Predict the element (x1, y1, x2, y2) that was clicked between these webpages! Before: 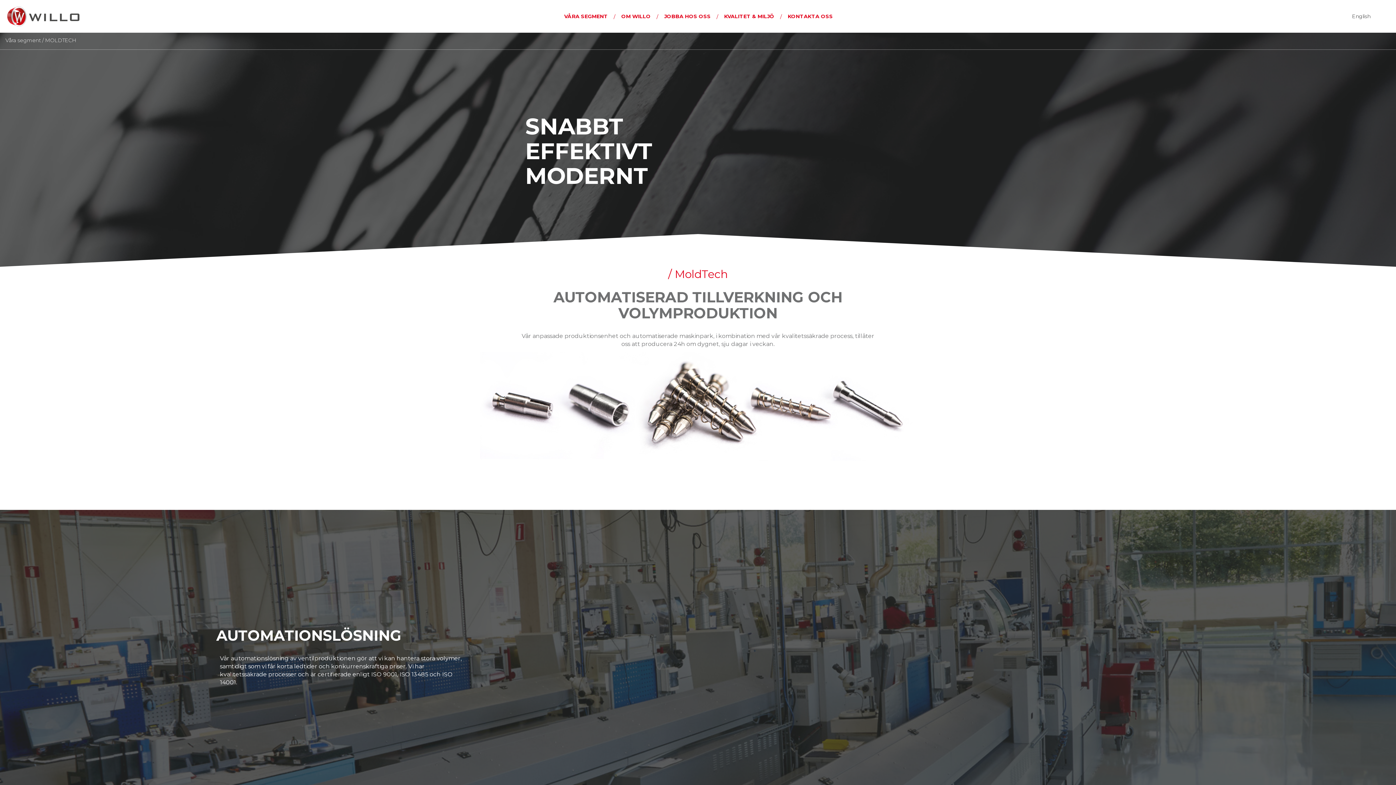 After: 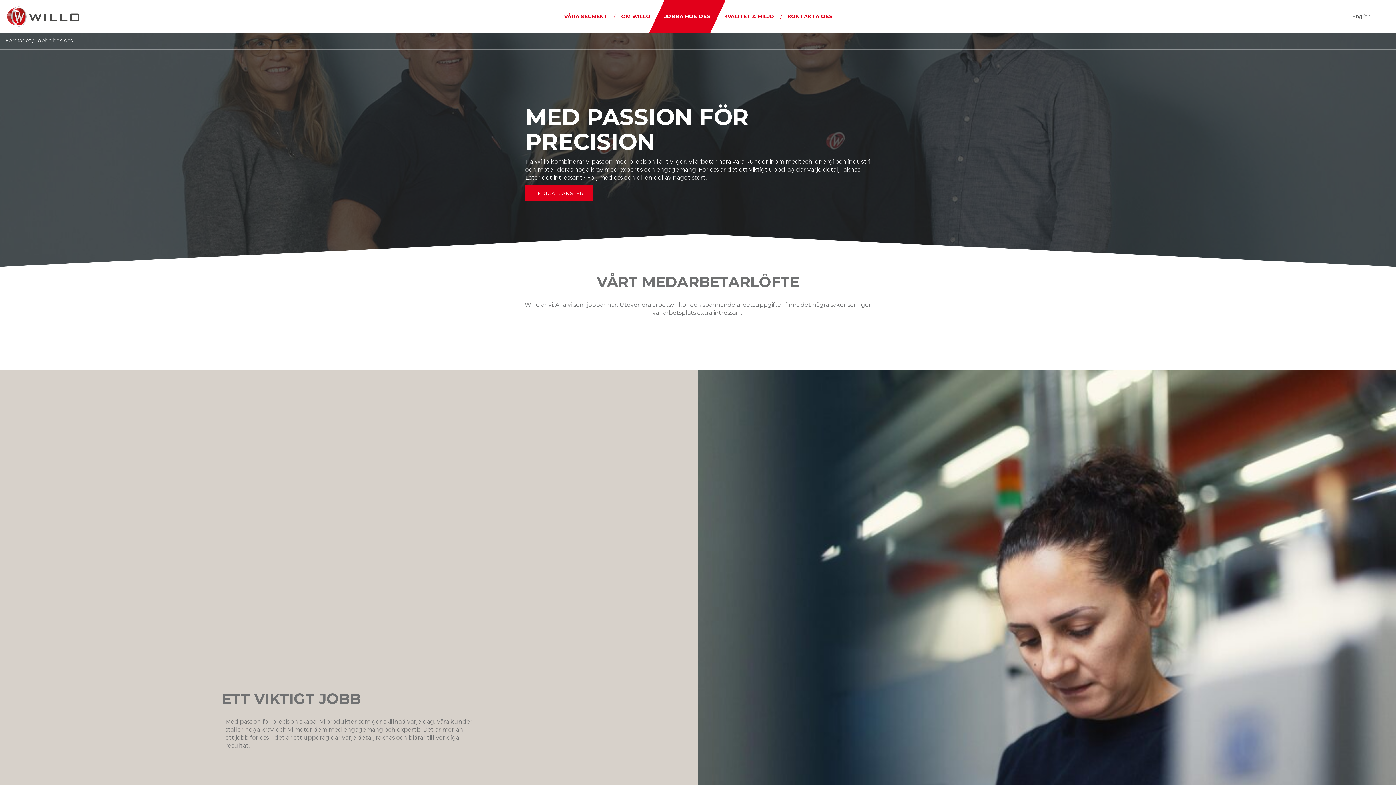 Action: label: JOBBA HOS OSS bbox: (653, 0, 722, 32)